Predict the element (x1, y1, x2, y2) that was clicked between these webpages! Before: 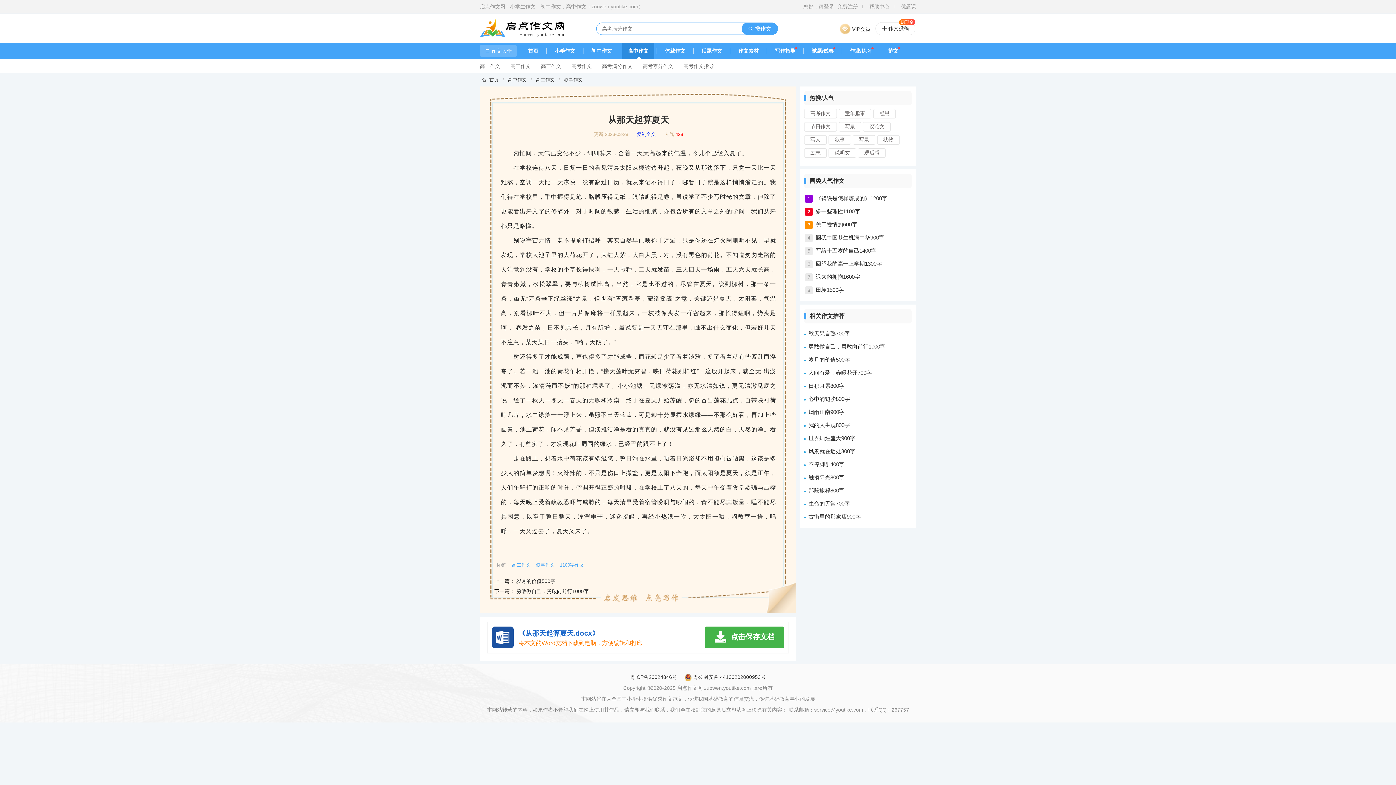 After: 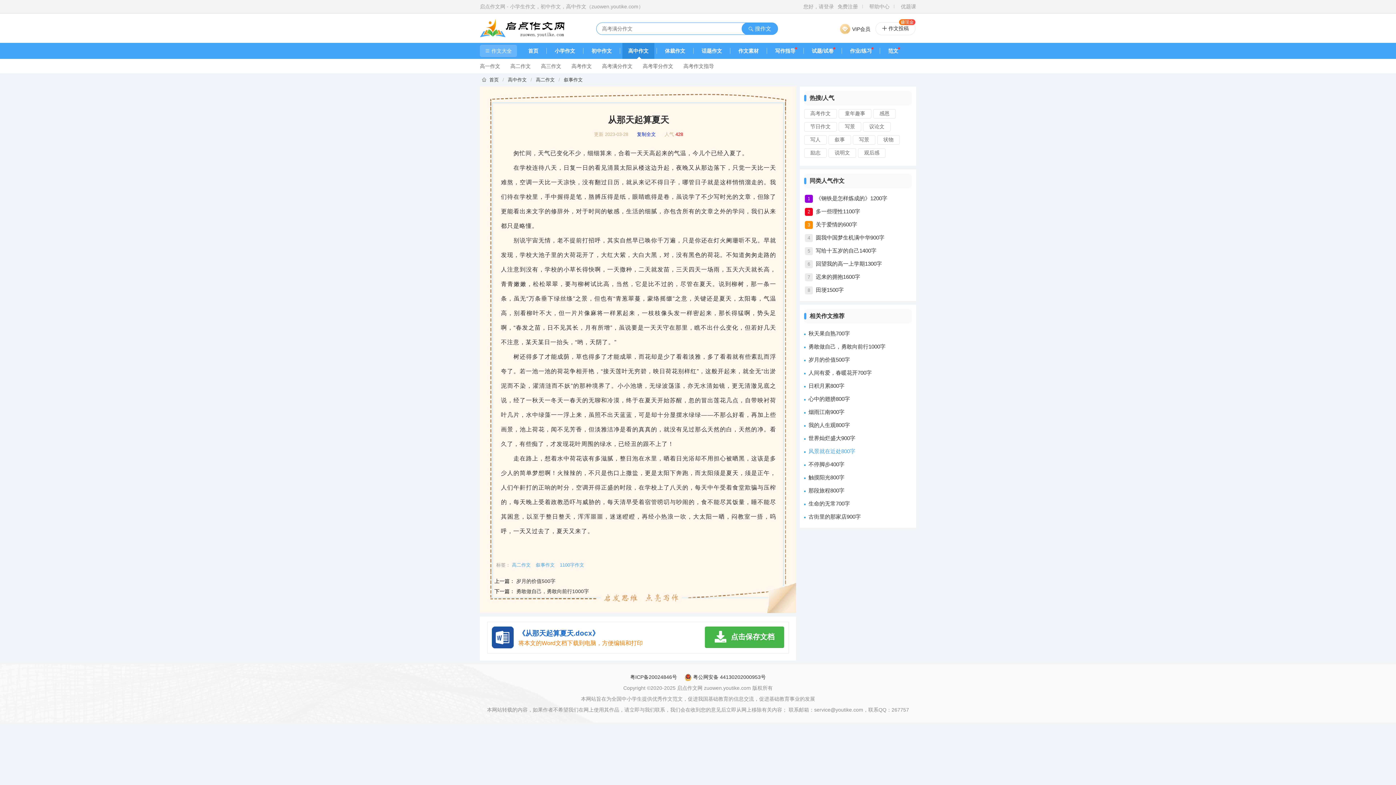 Action: label: 风景就在近处800字 bbox: (808, 448, 855, 454)